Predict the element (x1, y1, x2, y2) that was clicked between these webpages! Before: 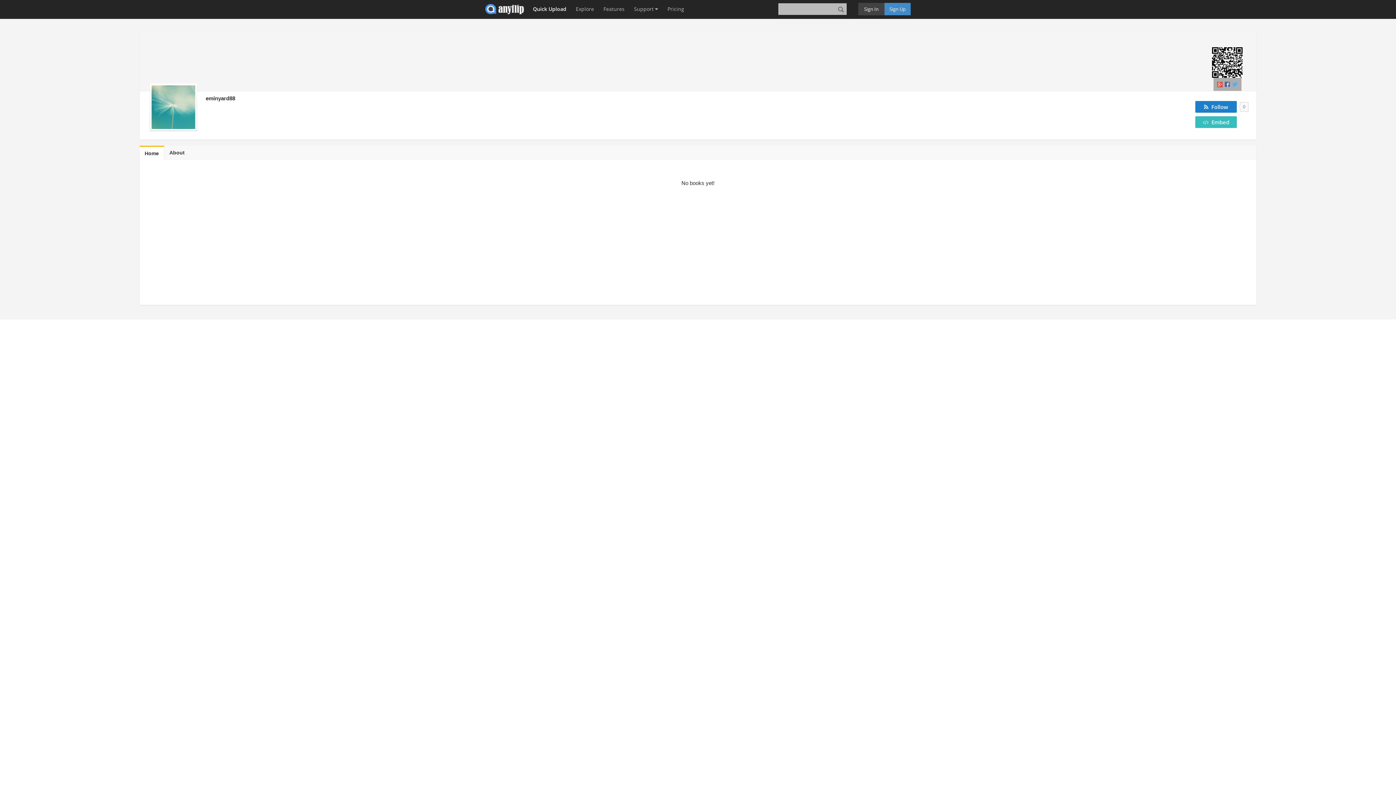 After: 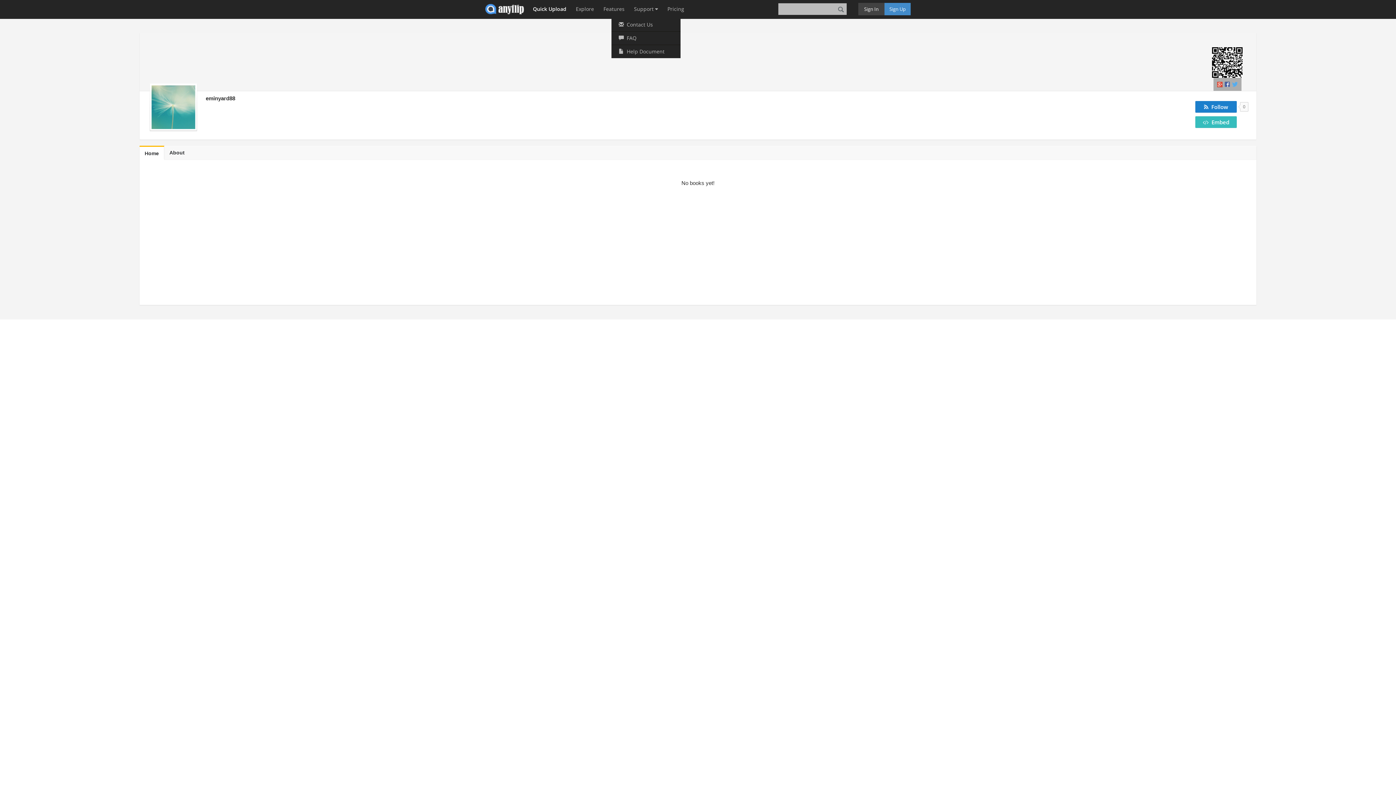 Action: label: Support  bbox: (630, 0, 661, 18)